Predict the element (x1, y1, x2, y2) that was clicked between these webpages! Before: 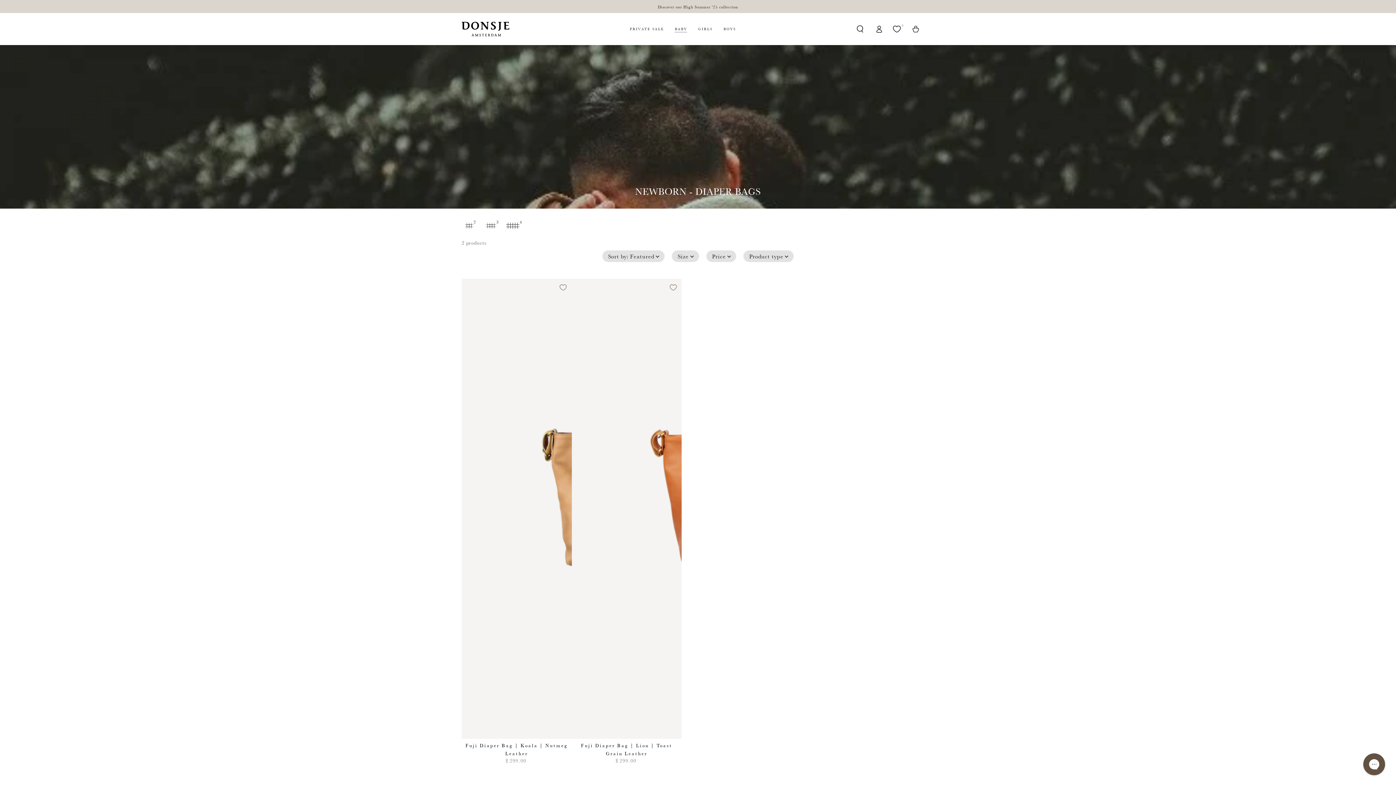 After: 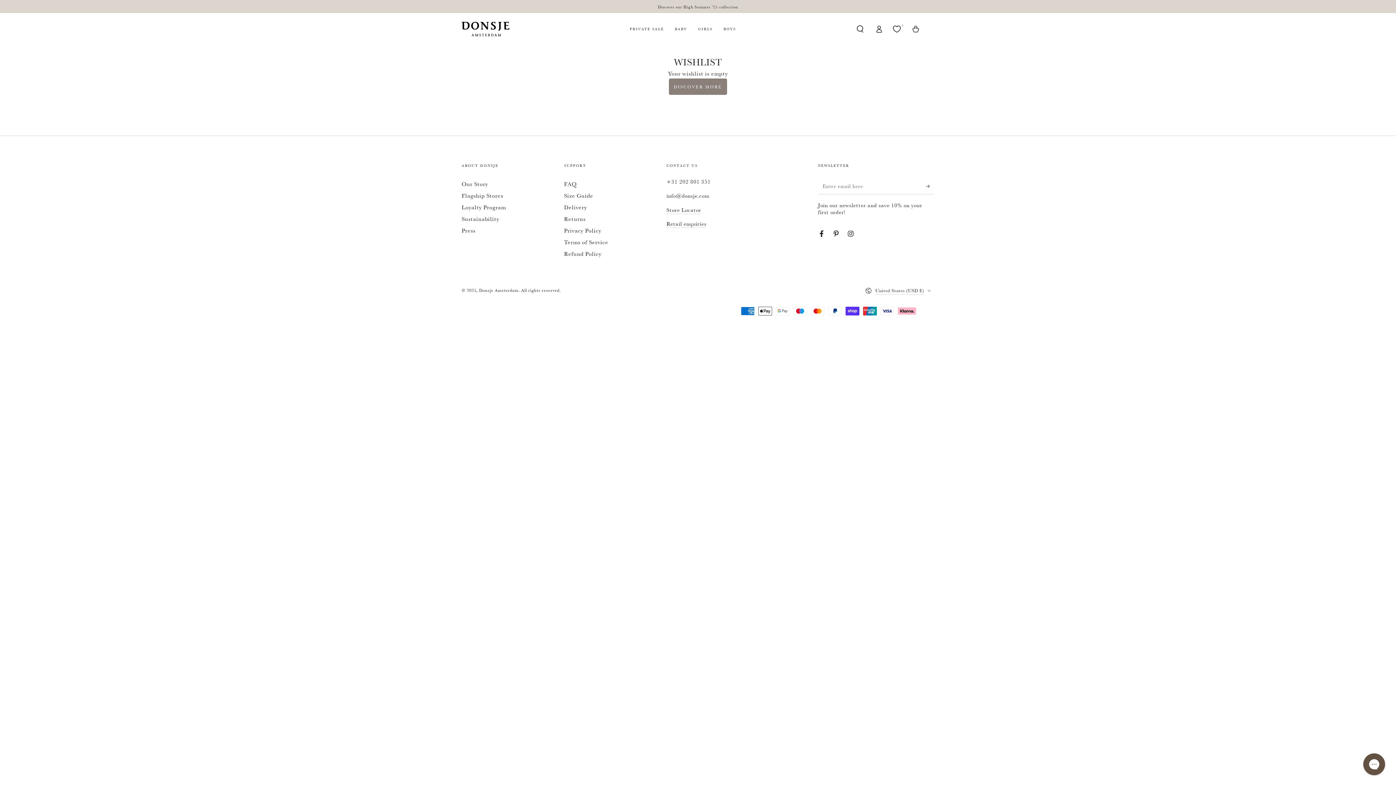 Action: label: 0 bbox: (894, 21, 901, 37)